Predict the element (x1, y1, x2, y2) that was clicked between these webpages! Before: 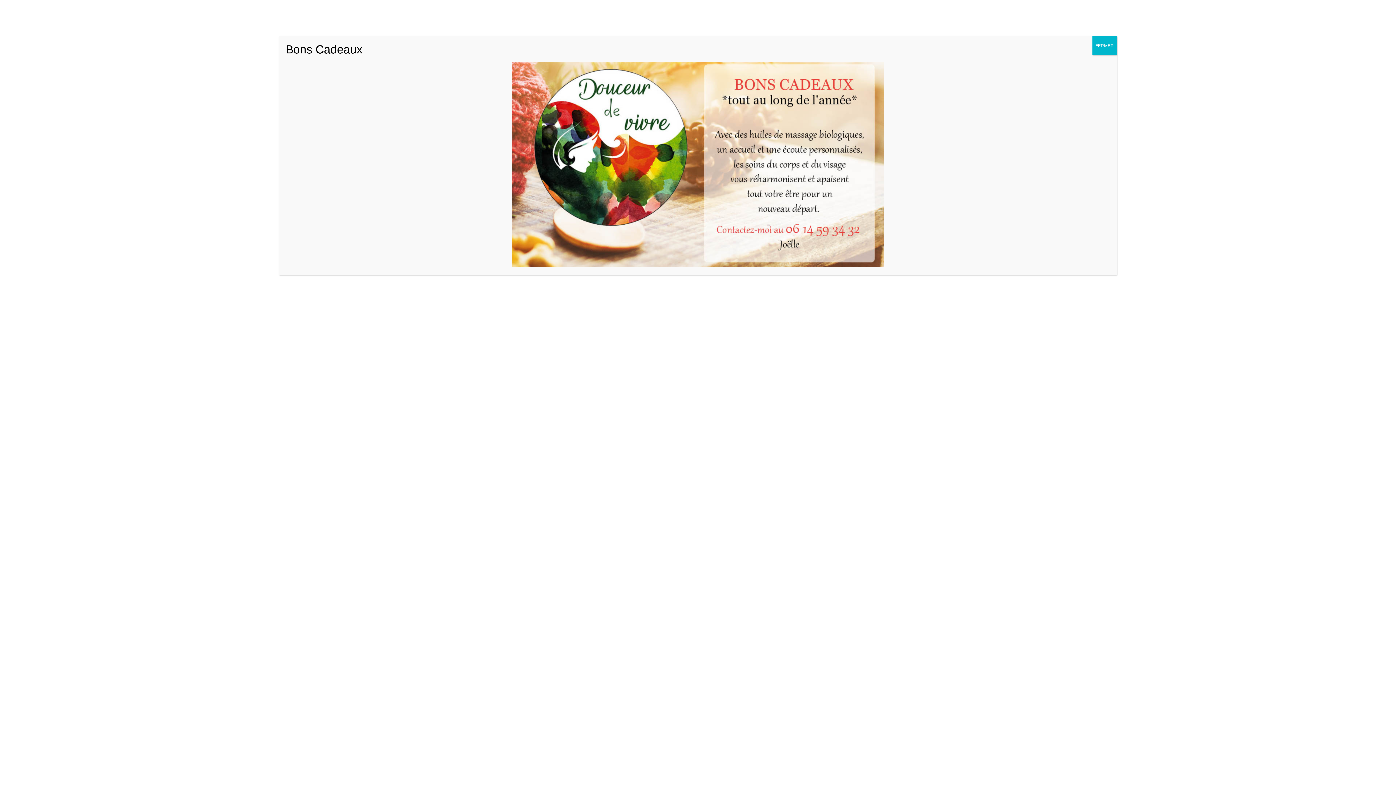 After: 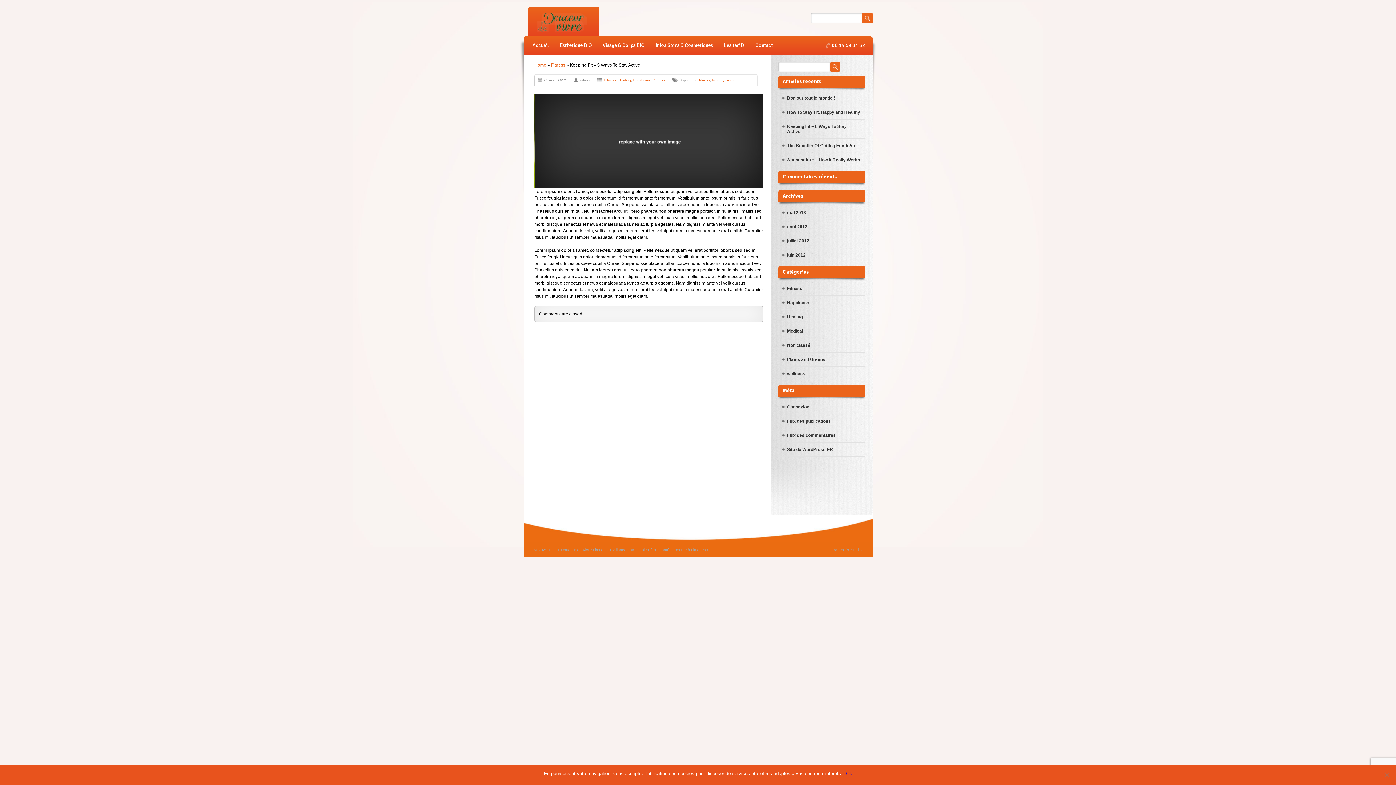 Action: label: Fermer bbox: (1092, 36, 1117, 55)